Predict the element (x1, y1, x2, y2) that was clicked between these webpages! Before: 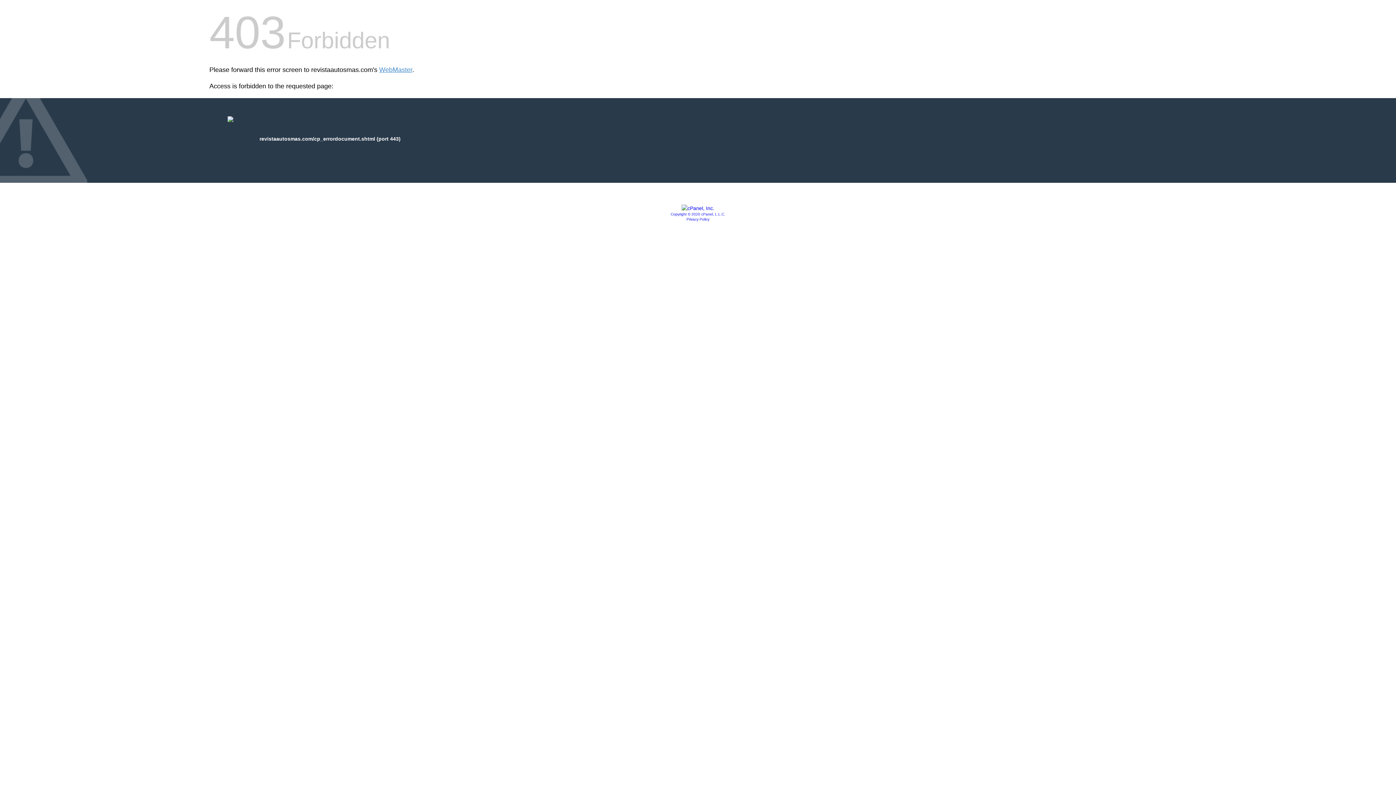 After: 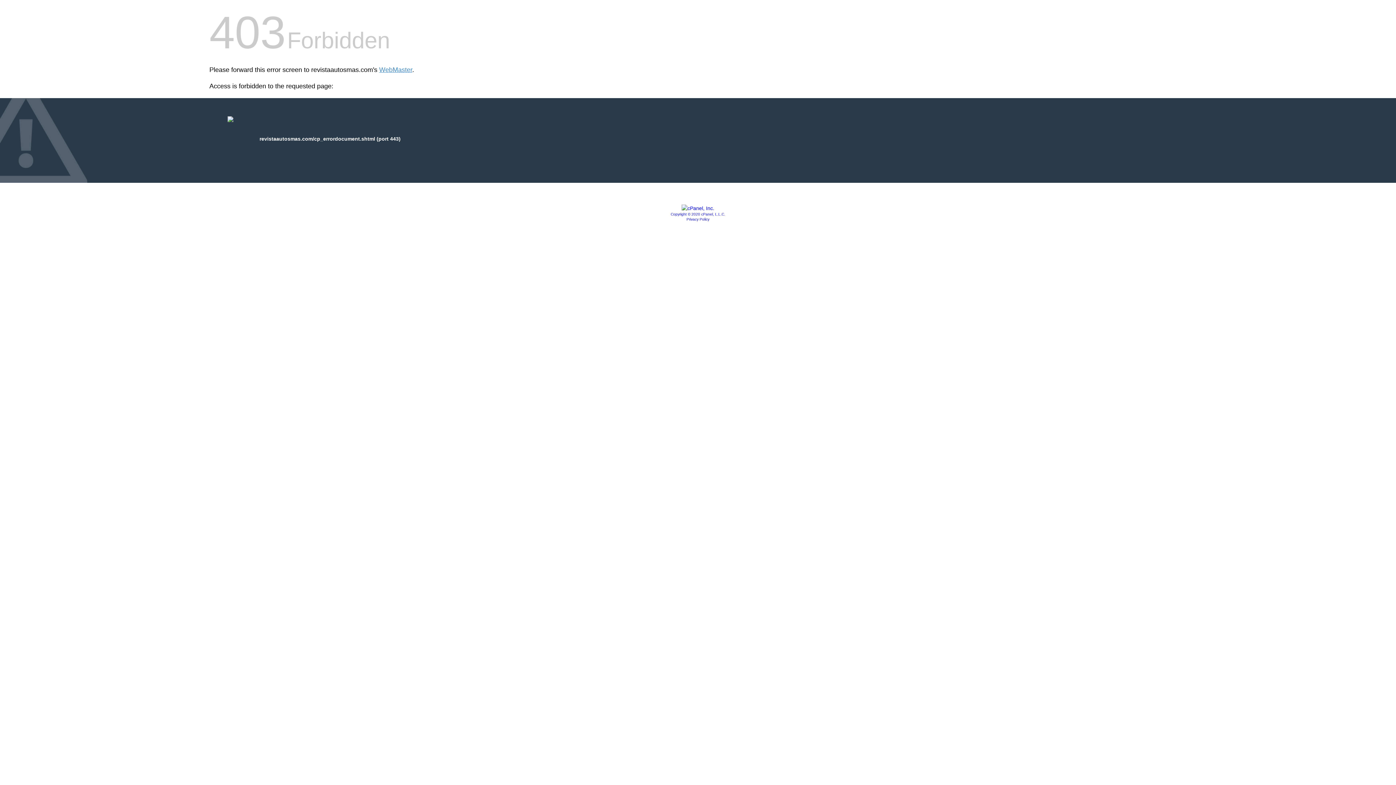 Action: bbox: (681, 205, 714, 211)